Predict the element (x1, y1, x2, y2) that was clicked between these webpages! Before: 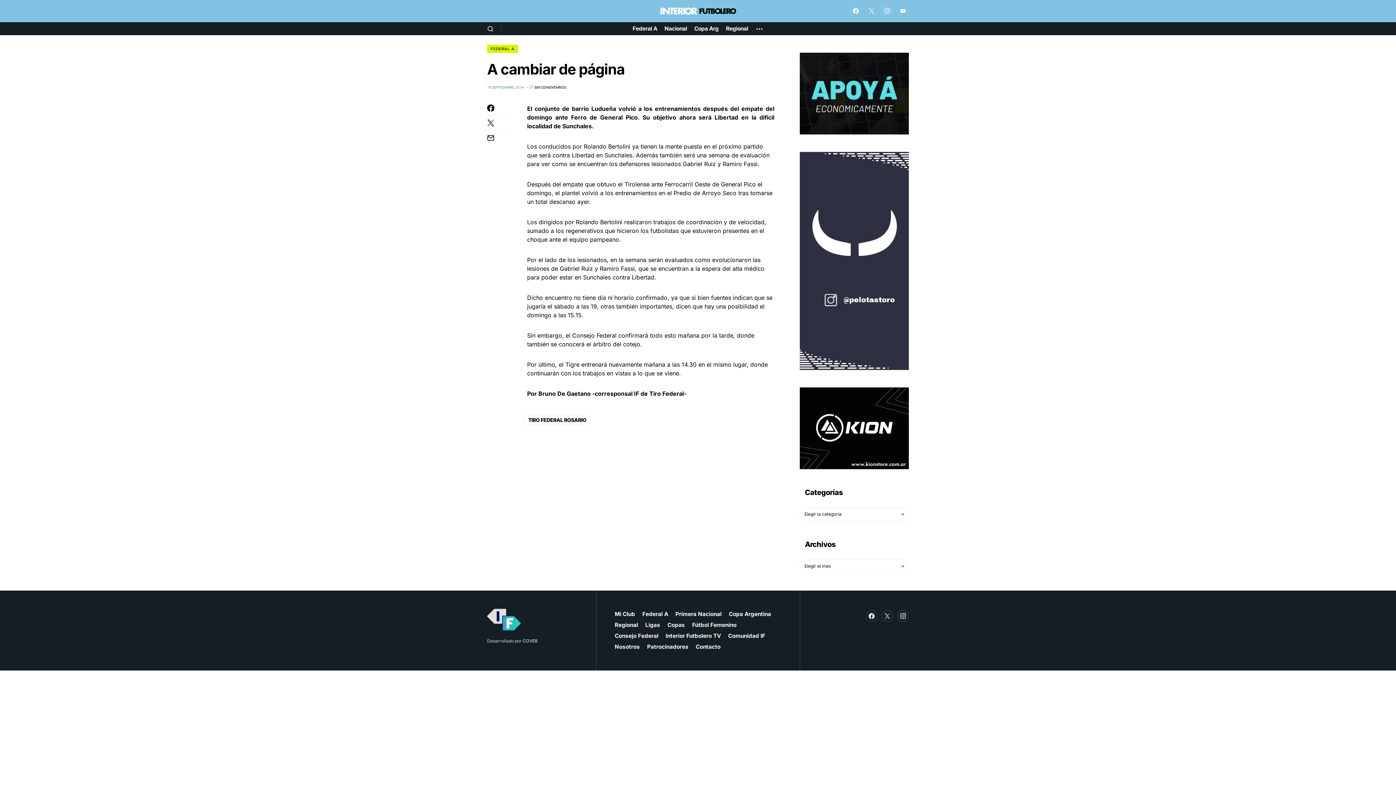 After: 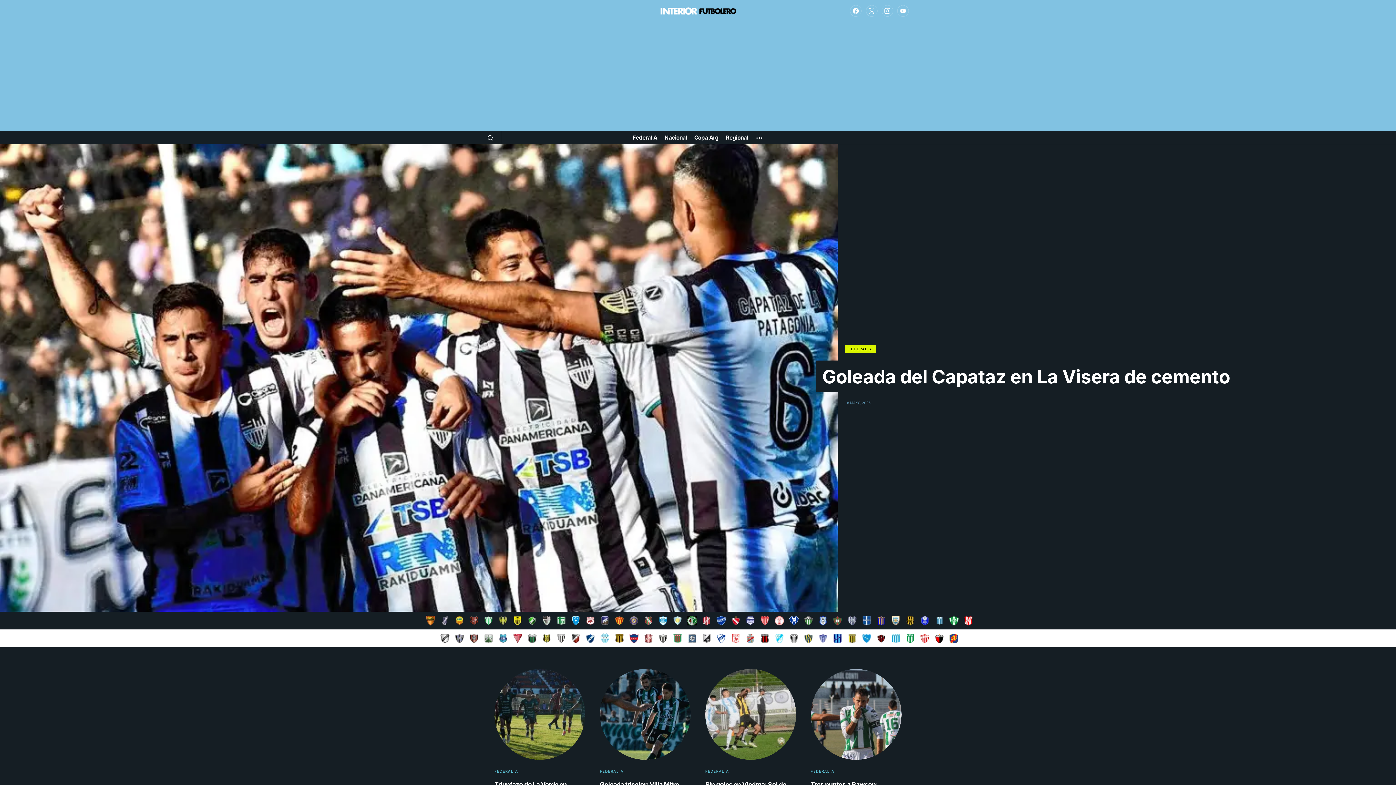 Action: bbox: (487, 609, 521, 630)